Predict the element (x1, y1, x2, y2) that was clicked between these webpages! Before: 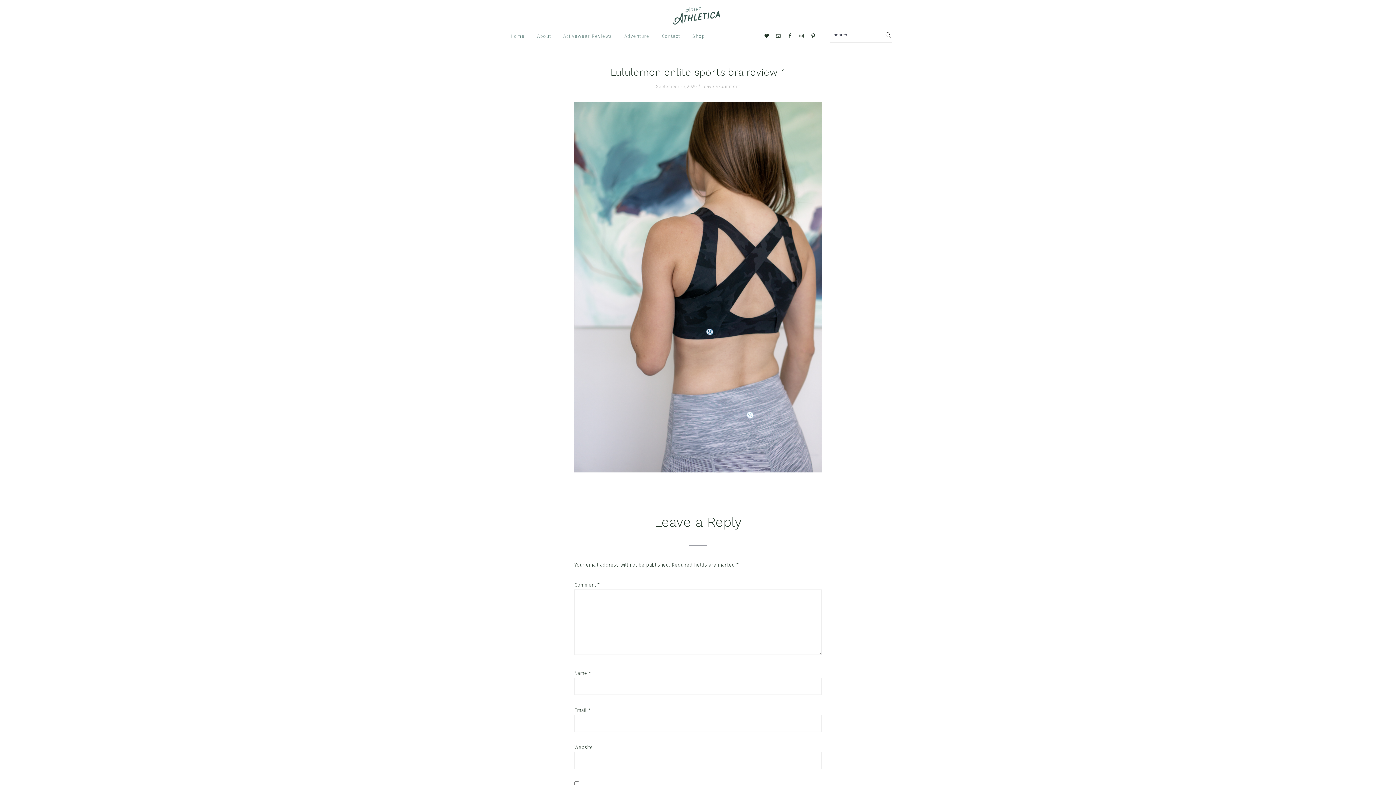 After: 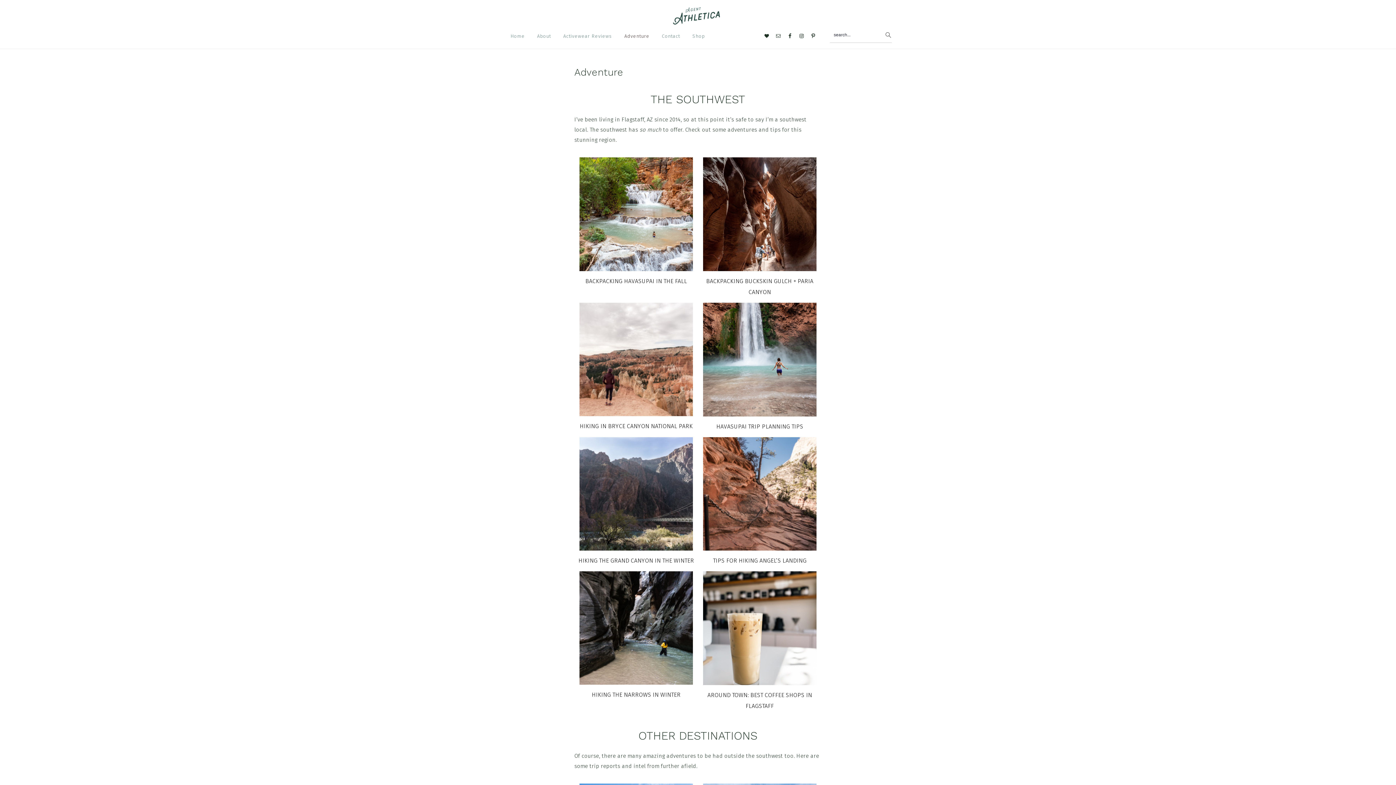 Action: bbox: (618, 27, 655, 44) label: Adventure